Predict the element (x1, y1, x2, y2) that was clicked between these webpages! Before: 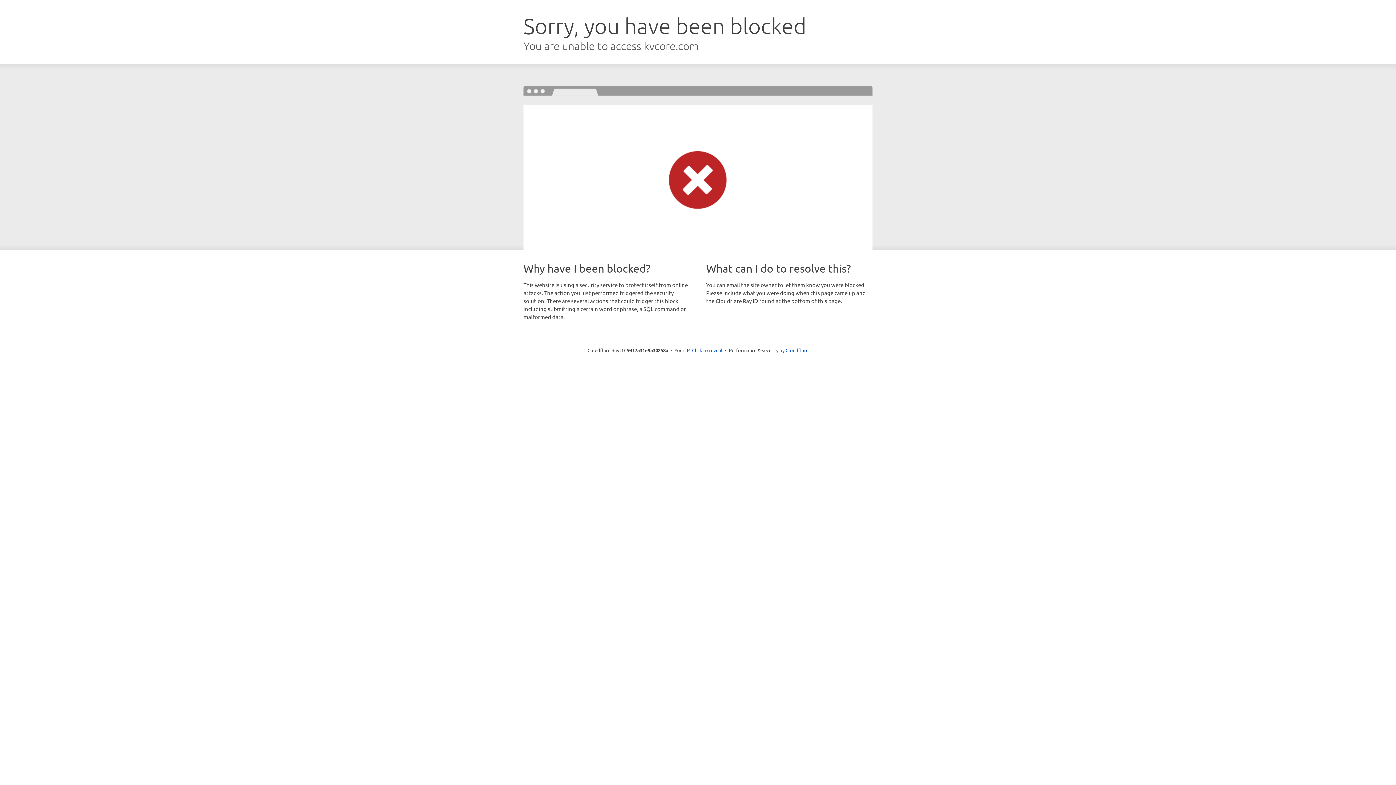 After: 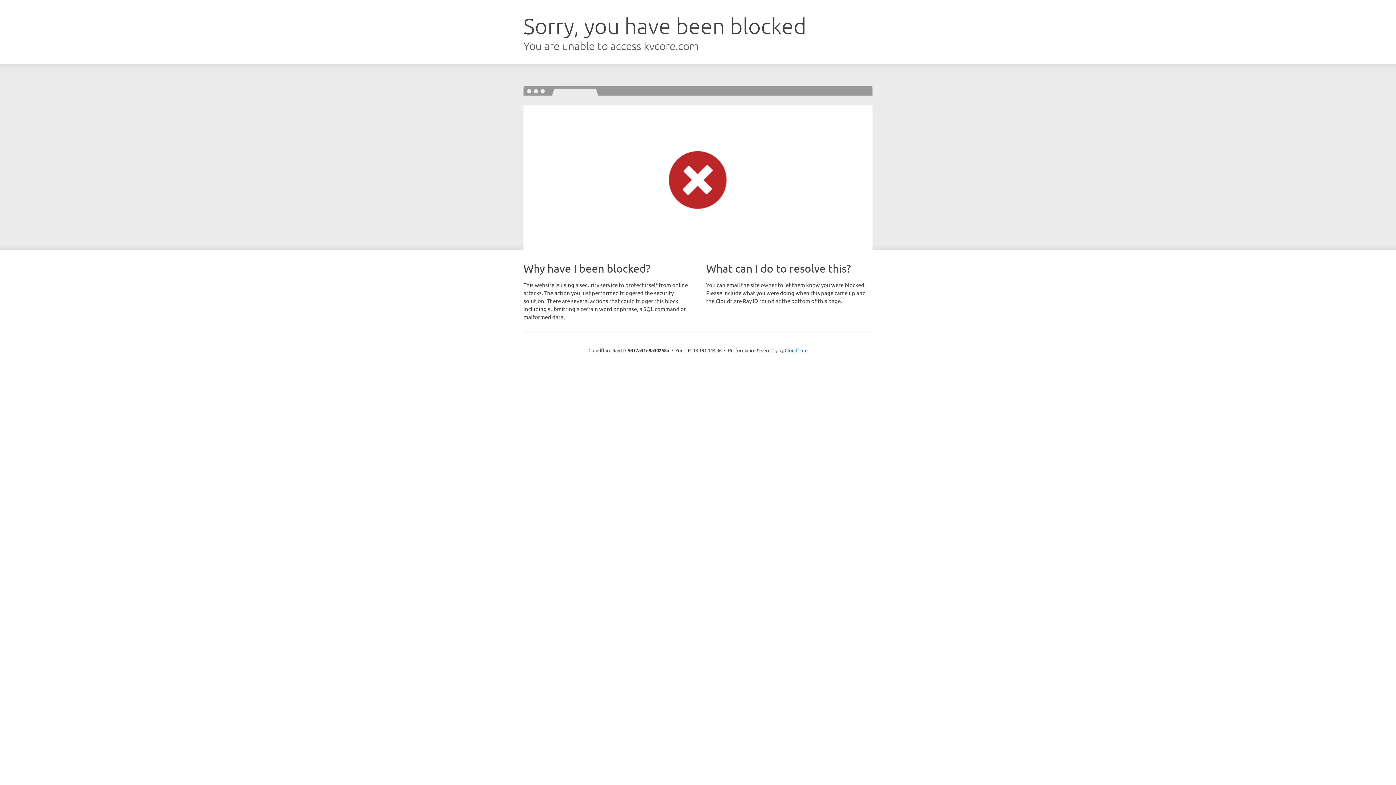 Action: label: Click to reveal bbox: (692, 346, 722, 353)